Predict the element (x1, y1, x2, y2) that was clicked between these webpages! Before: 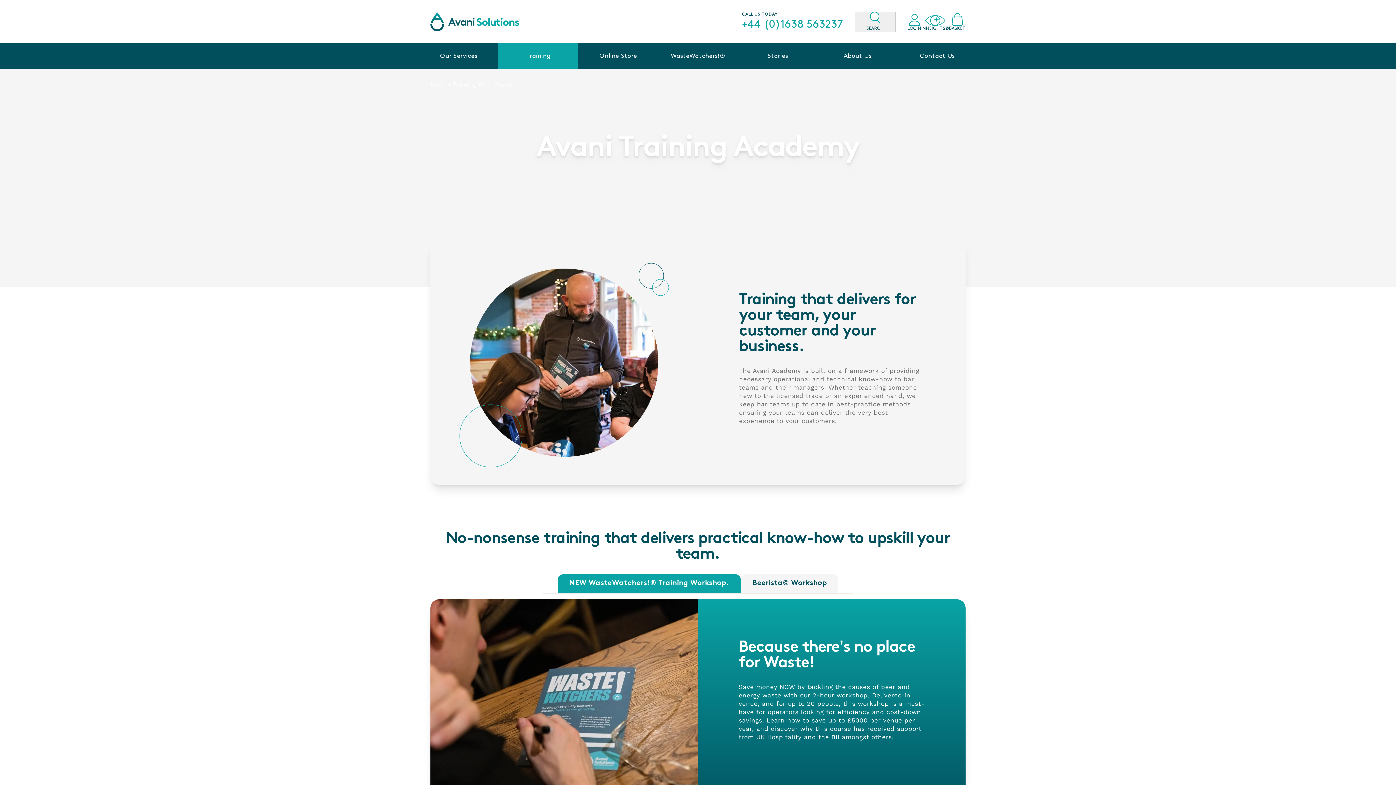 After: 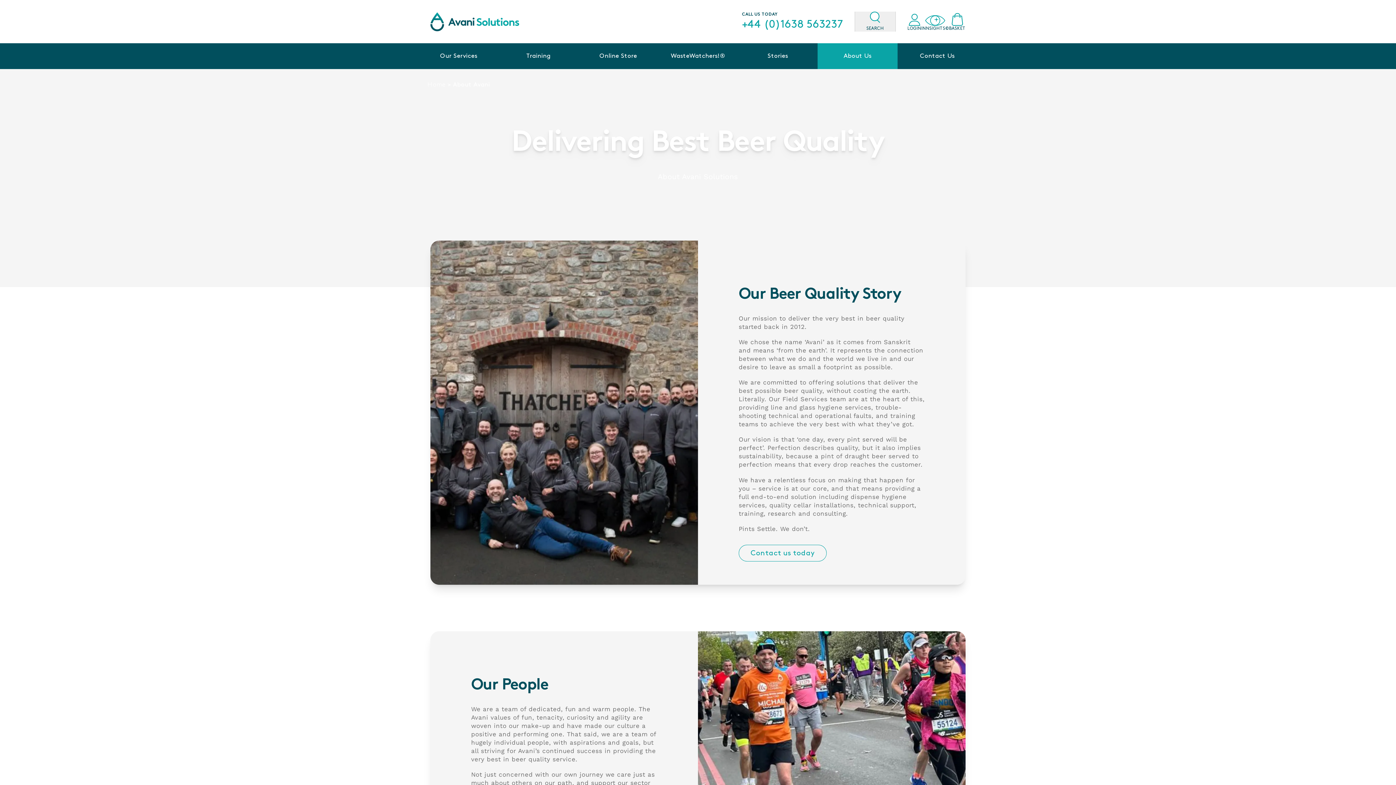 Action: bbox: (817, 43, 897, 69) label: About Us